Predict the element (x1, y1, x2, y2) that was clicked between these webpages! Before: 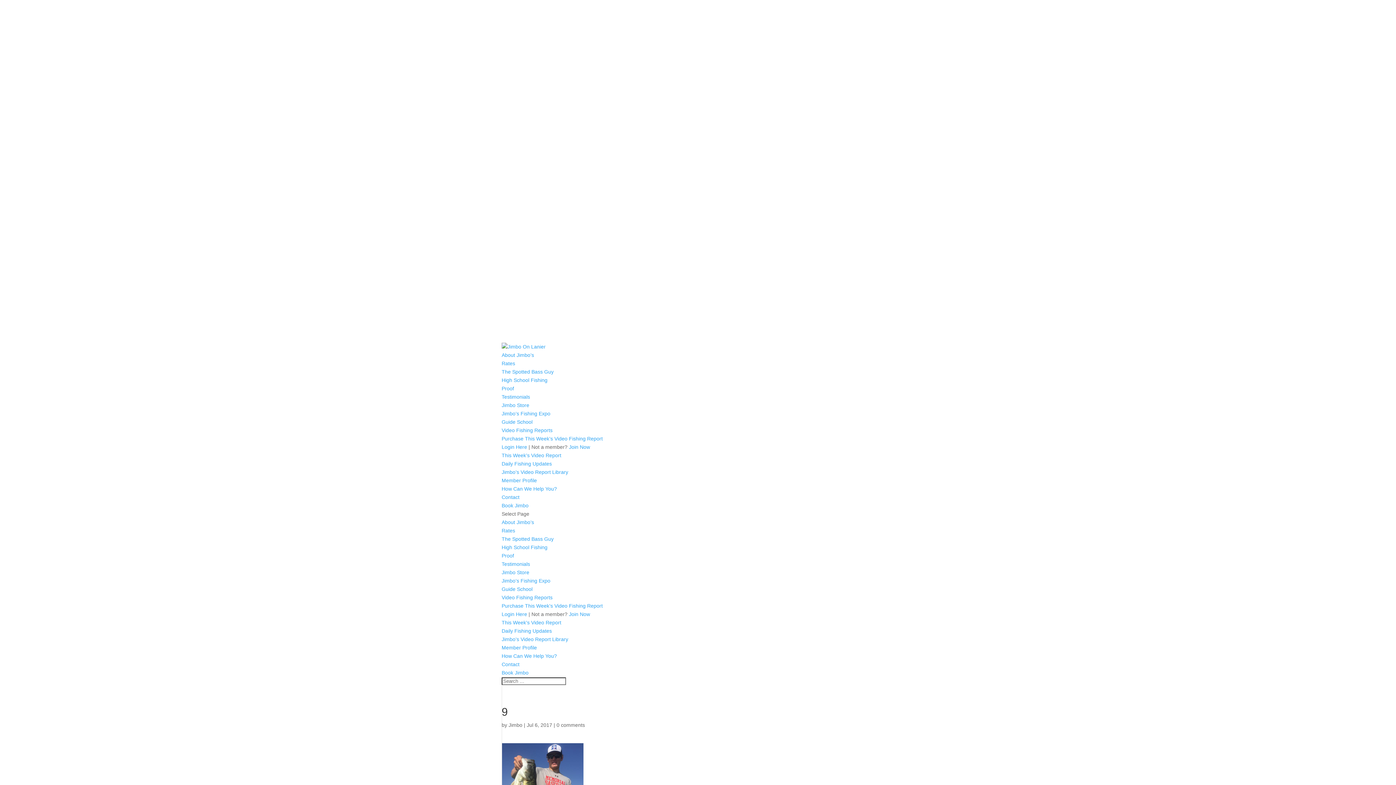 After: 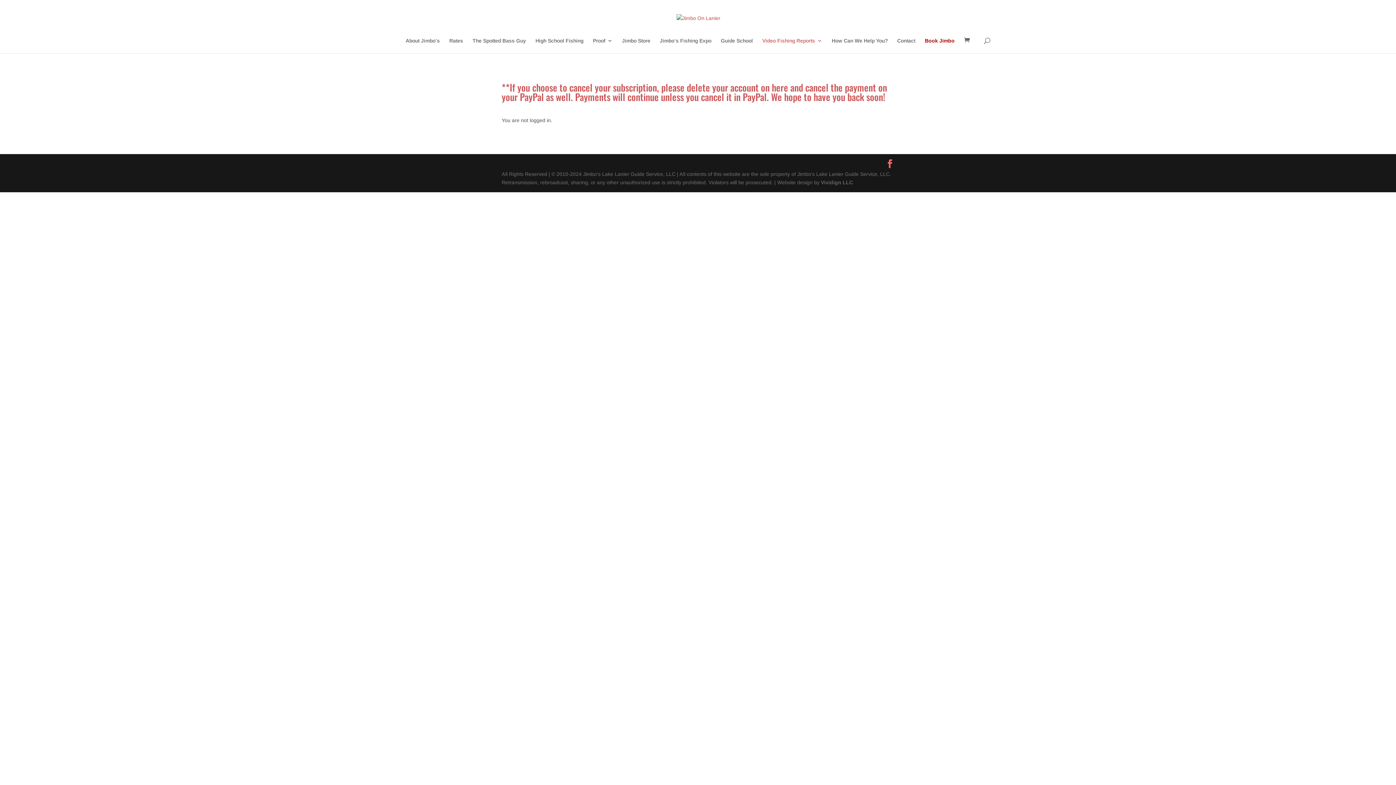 Action: bbox: (501, 477, 537, 483) label: Member Profile